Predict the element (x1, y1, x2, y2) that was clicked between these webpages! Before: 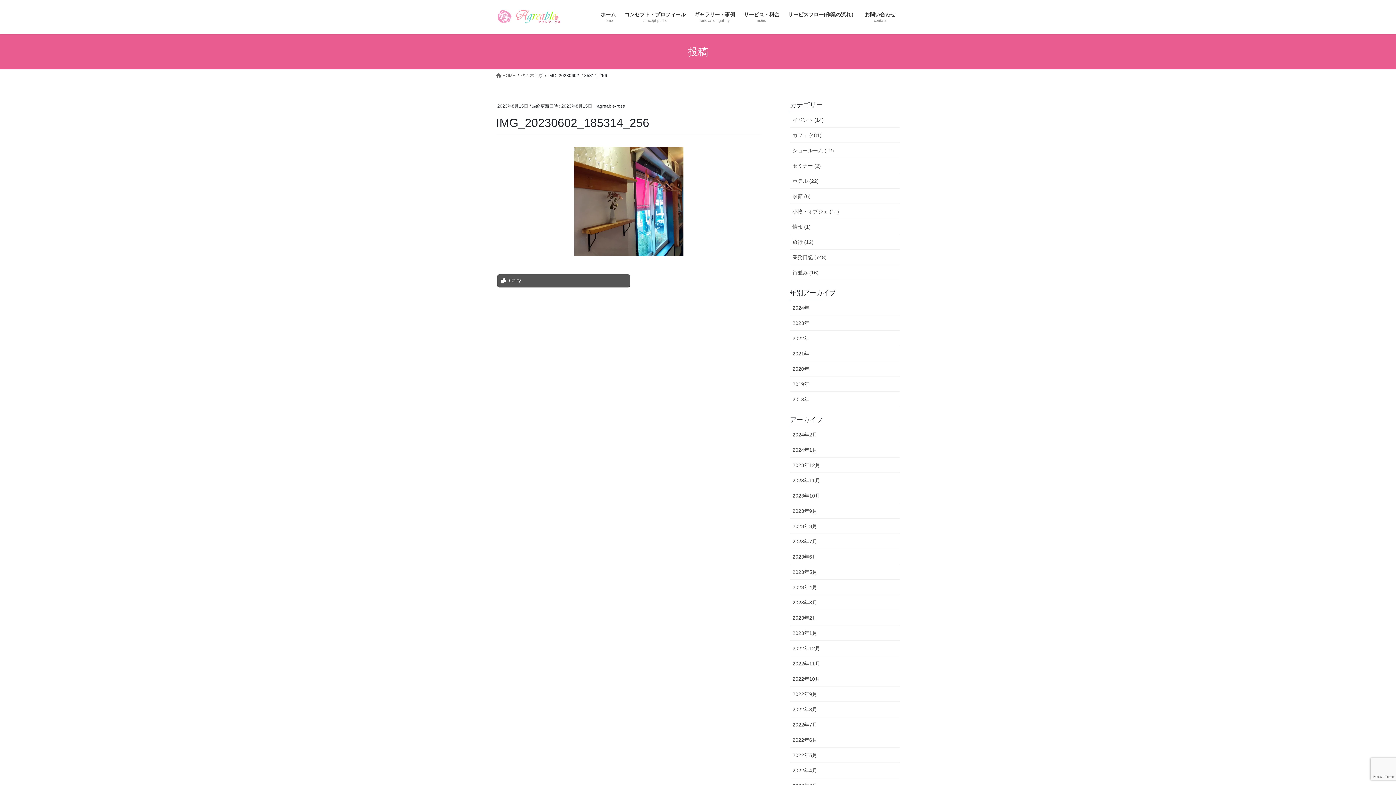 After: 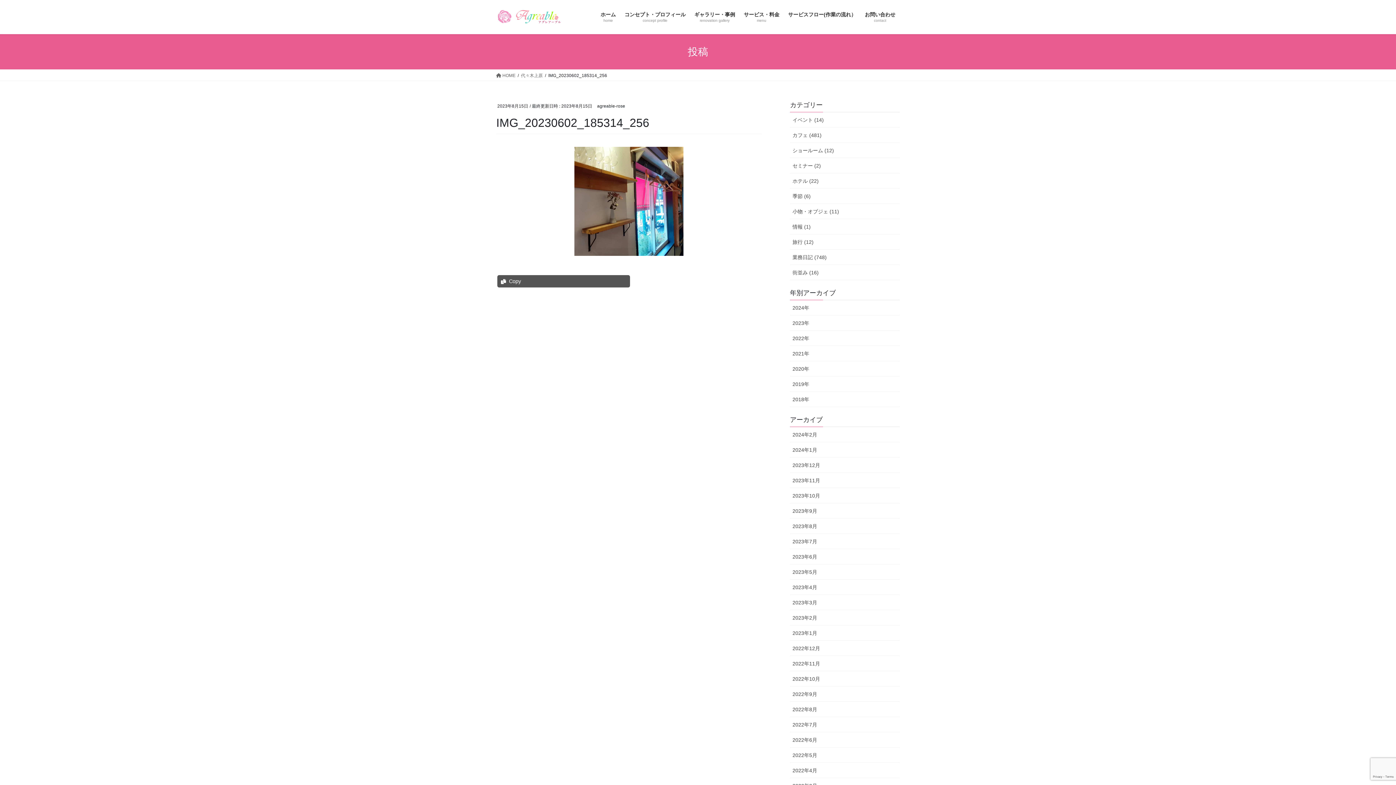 Action: bbox: (497, 274, 630, 286) label: Copy